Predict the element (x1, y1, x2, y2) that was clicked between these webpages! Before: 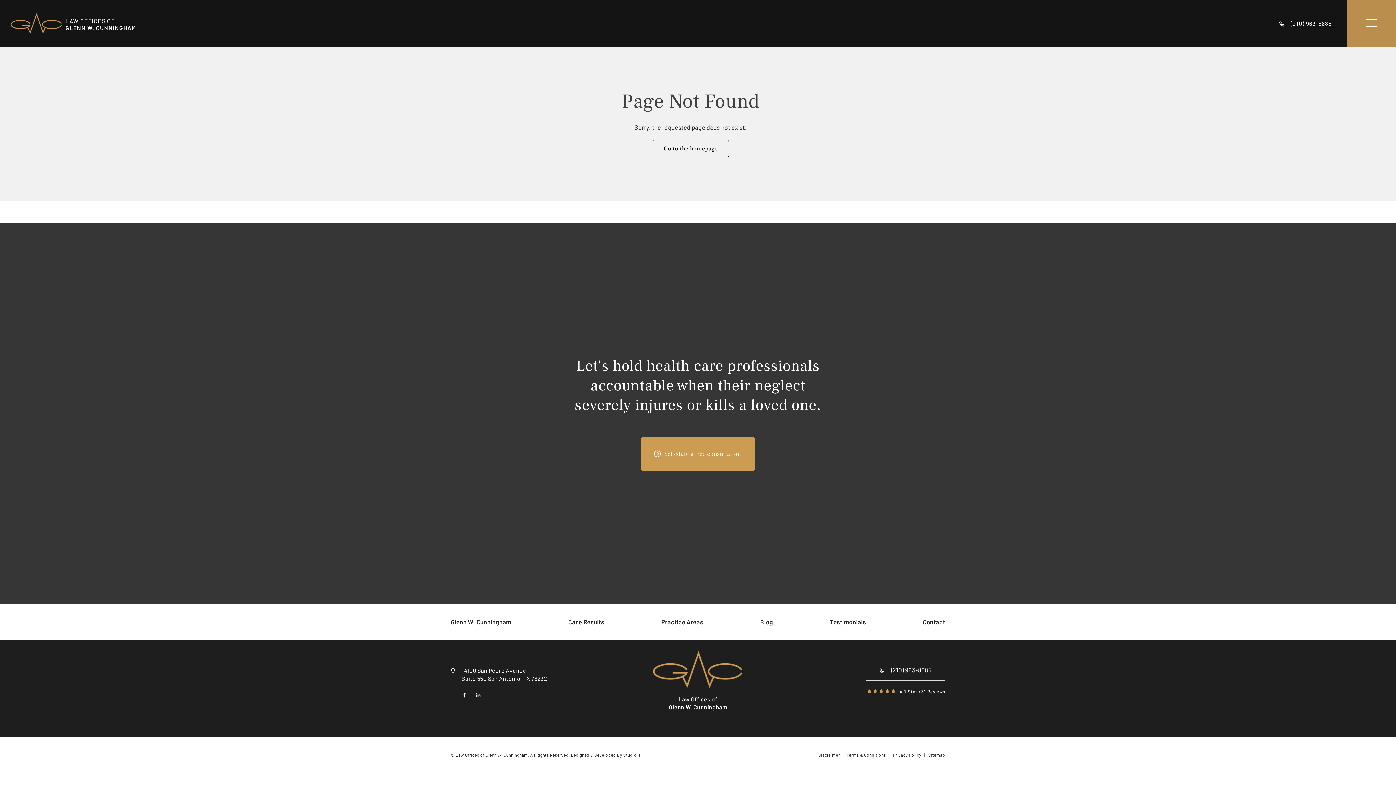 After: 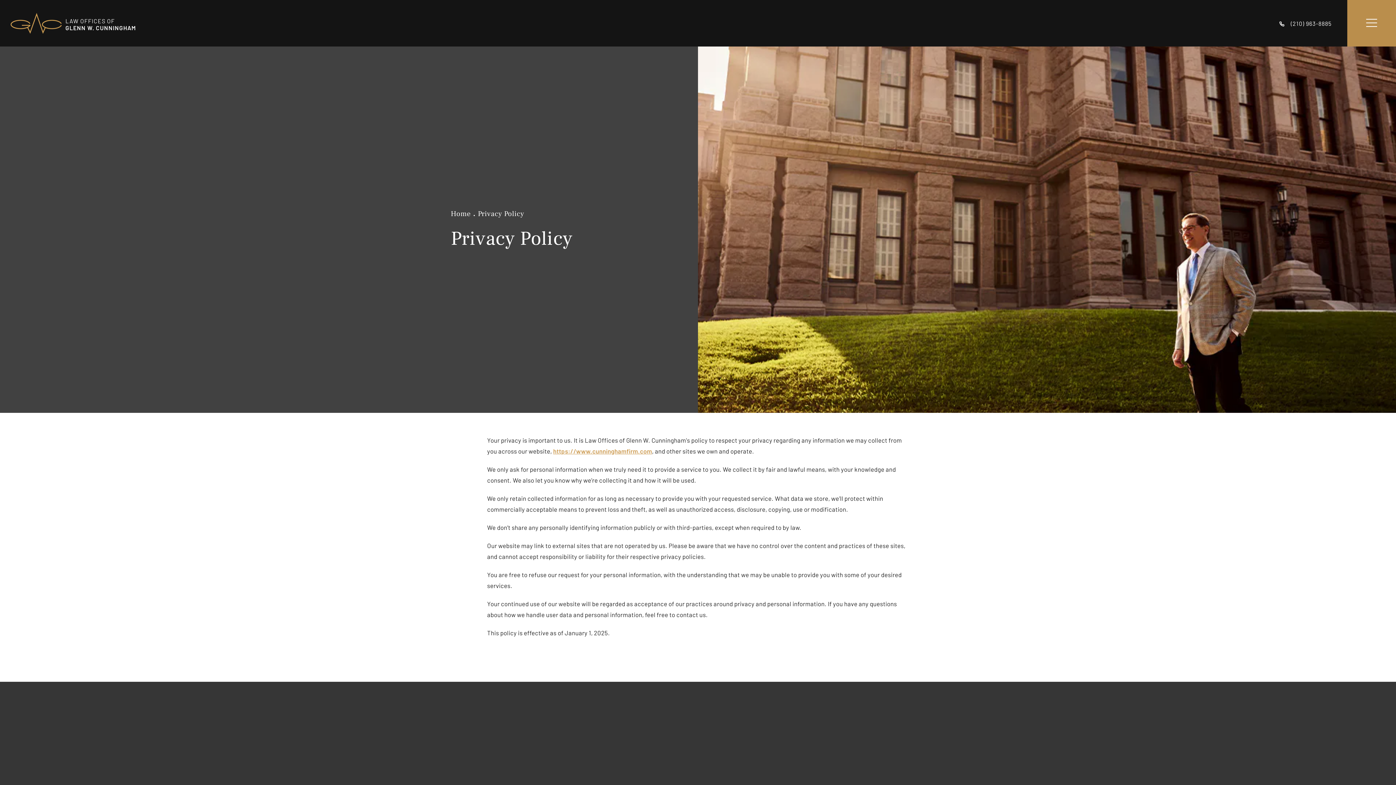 Action: bbox: (889, 751, 921, 759) label: Privacy Policy